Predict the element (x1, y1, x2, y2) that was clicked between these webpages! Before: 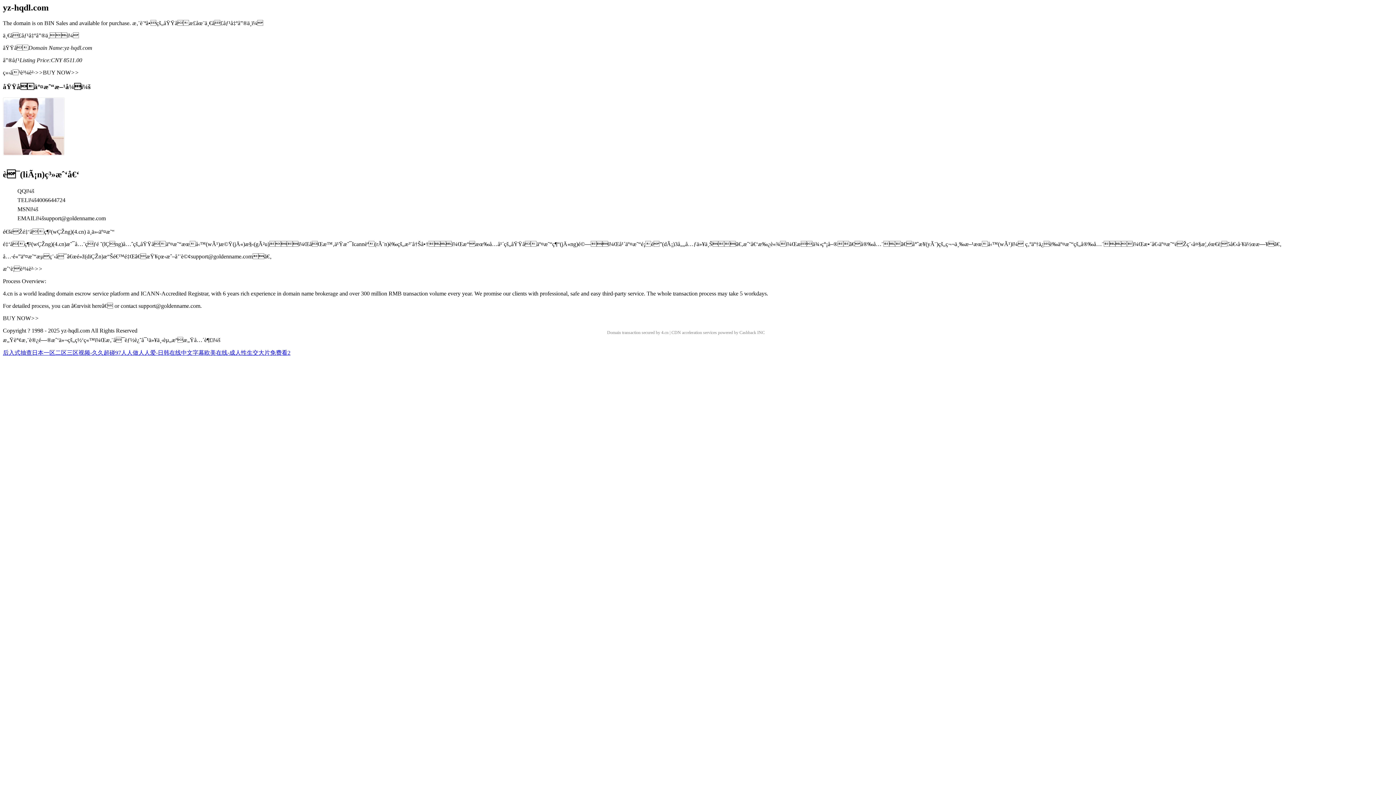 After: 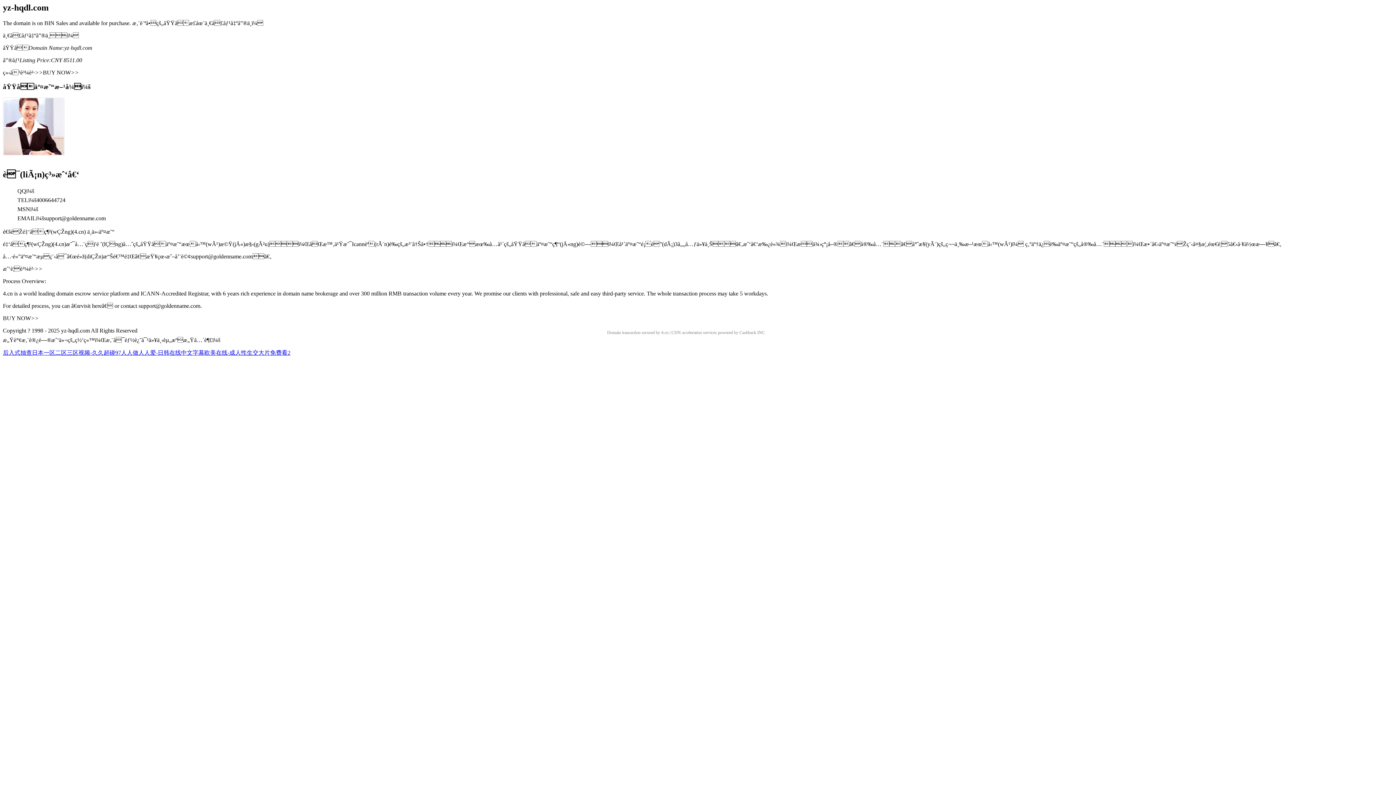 Action: bbox: (2, 150, 64, 156)